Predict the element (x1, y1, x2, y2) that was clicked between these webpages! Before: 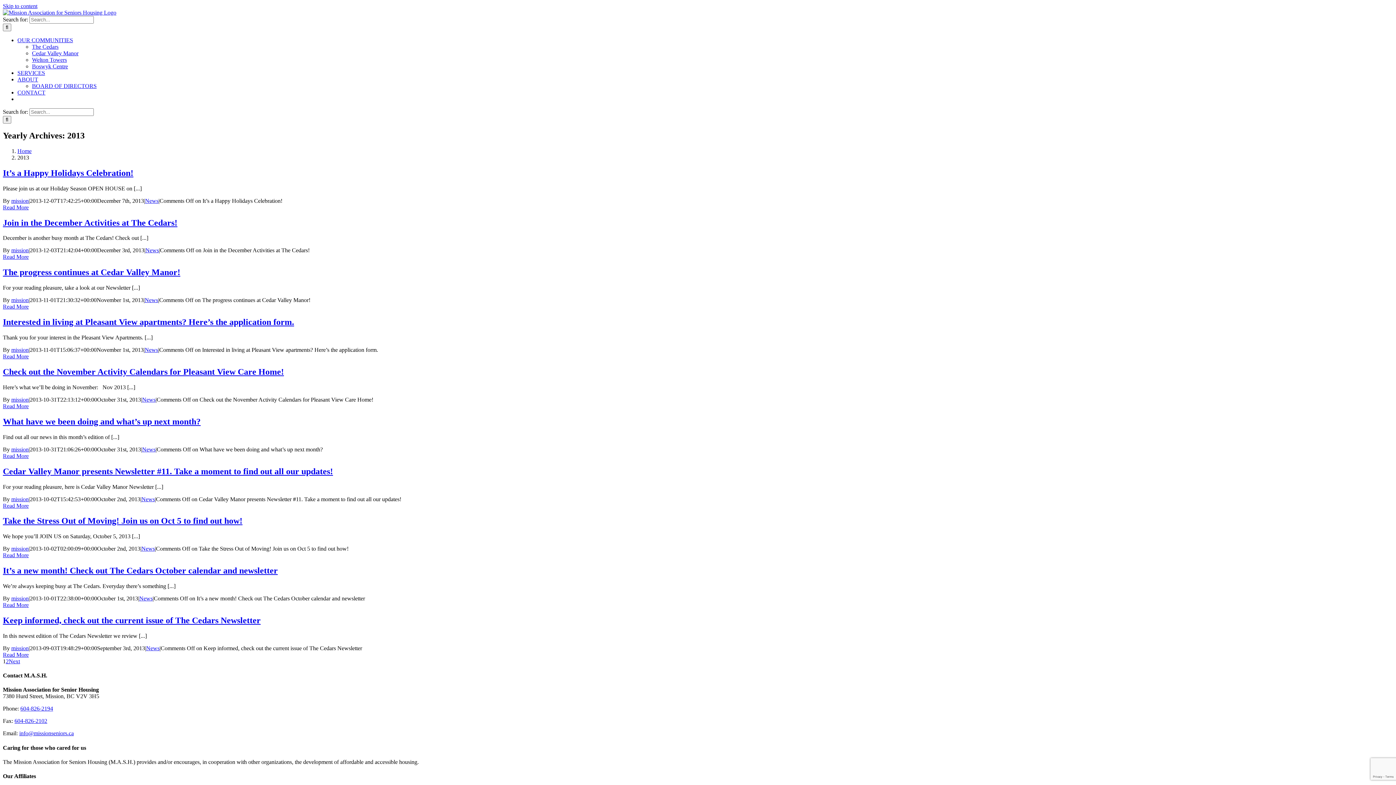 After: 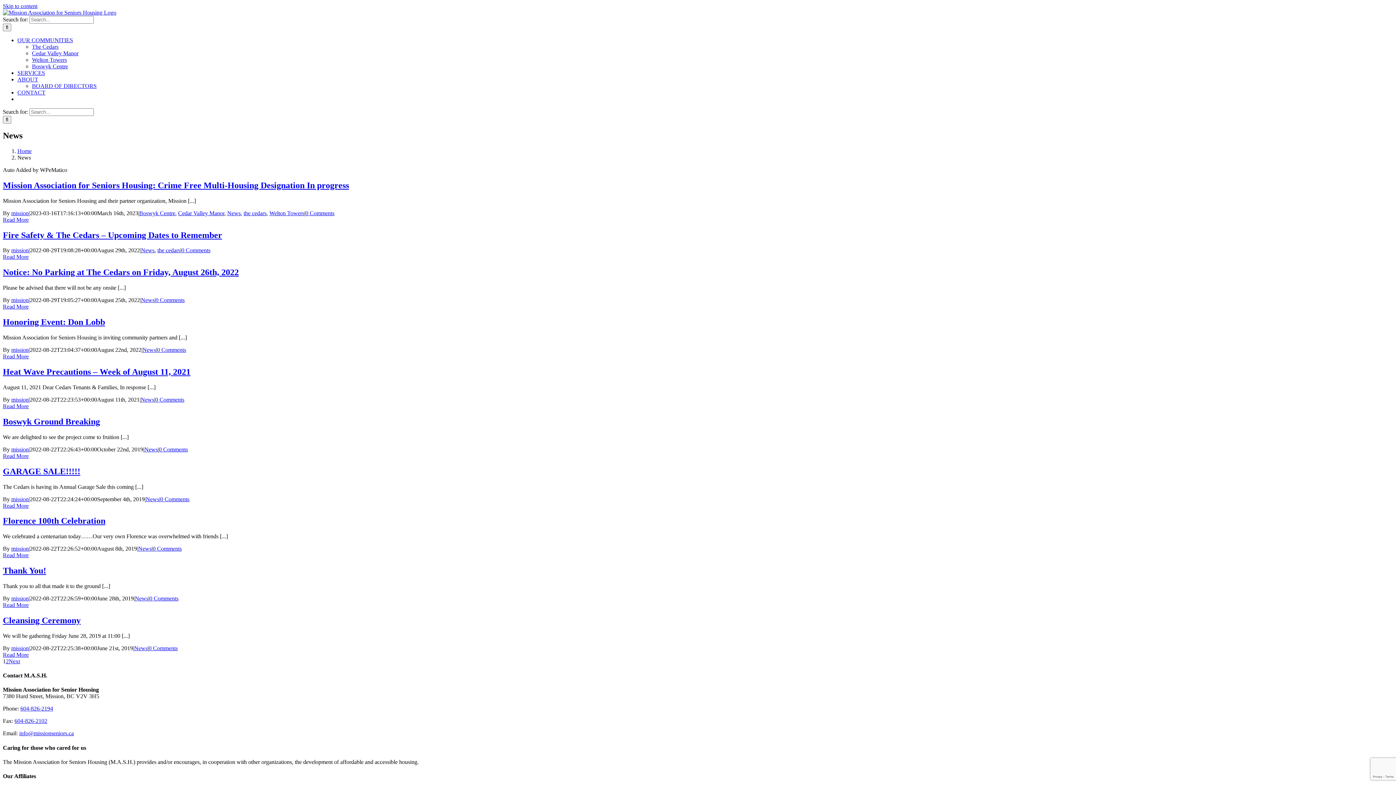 Action: label: News bbox: (141, 545, 154, 552)